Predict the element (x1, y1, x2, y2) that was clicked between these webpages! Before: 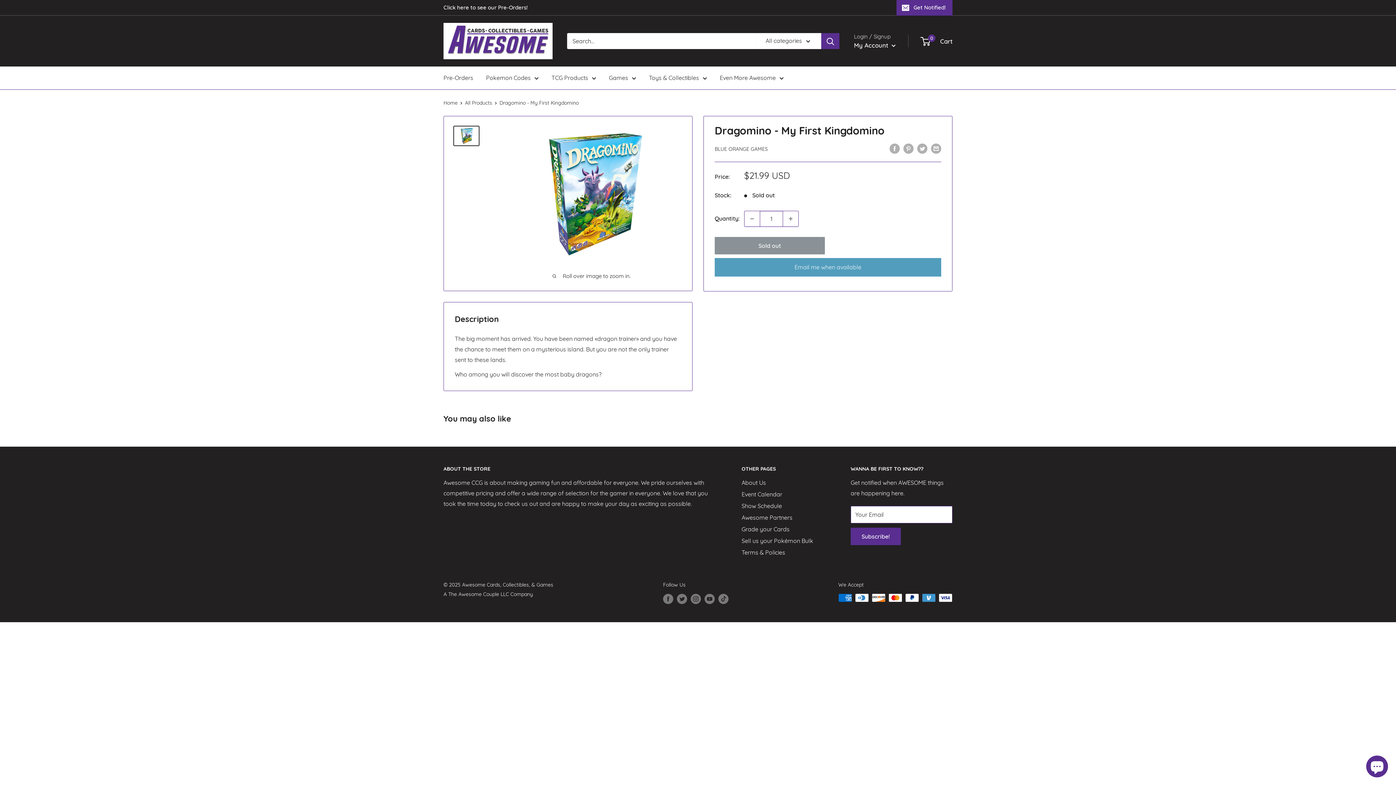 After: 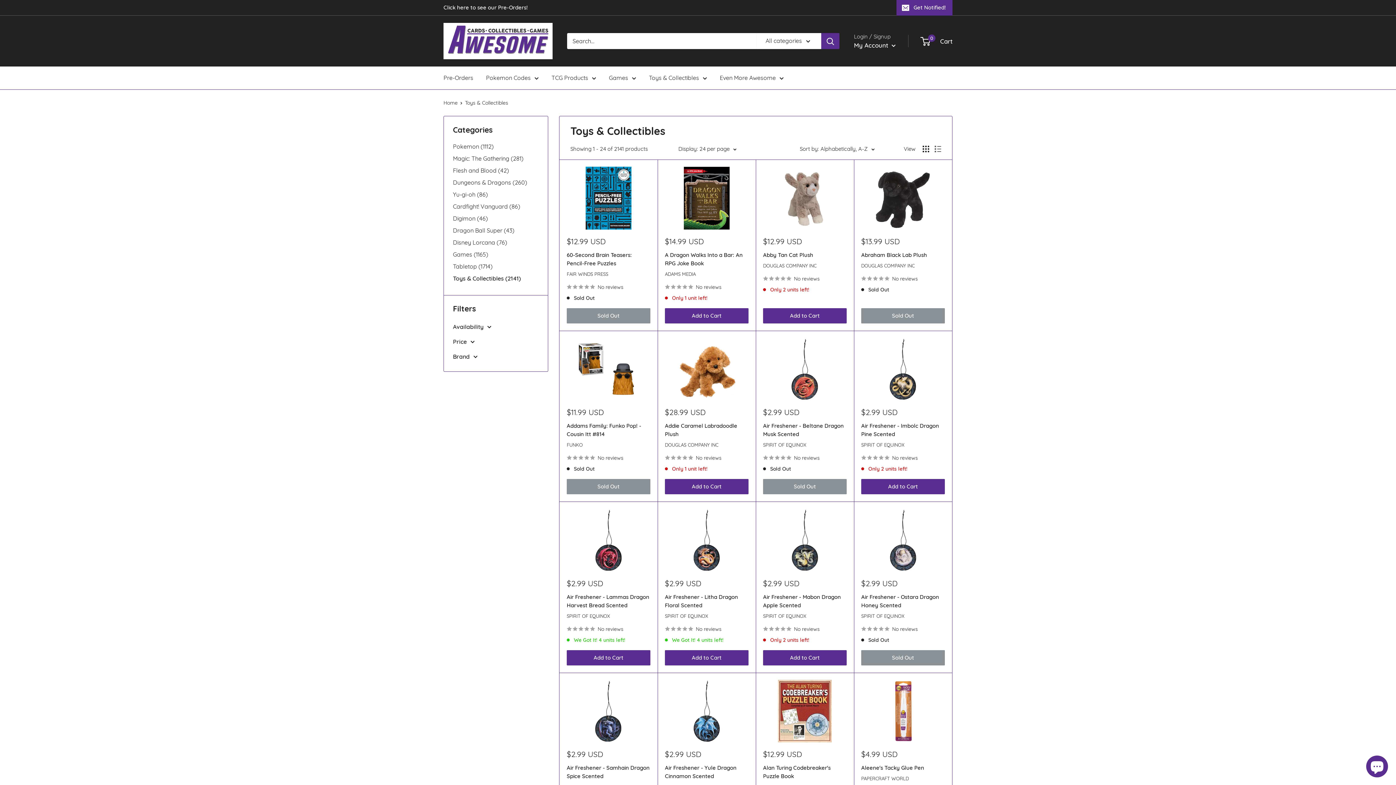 Action: label: Toys & Collectibles bbox: (649, 72, 707, 83)